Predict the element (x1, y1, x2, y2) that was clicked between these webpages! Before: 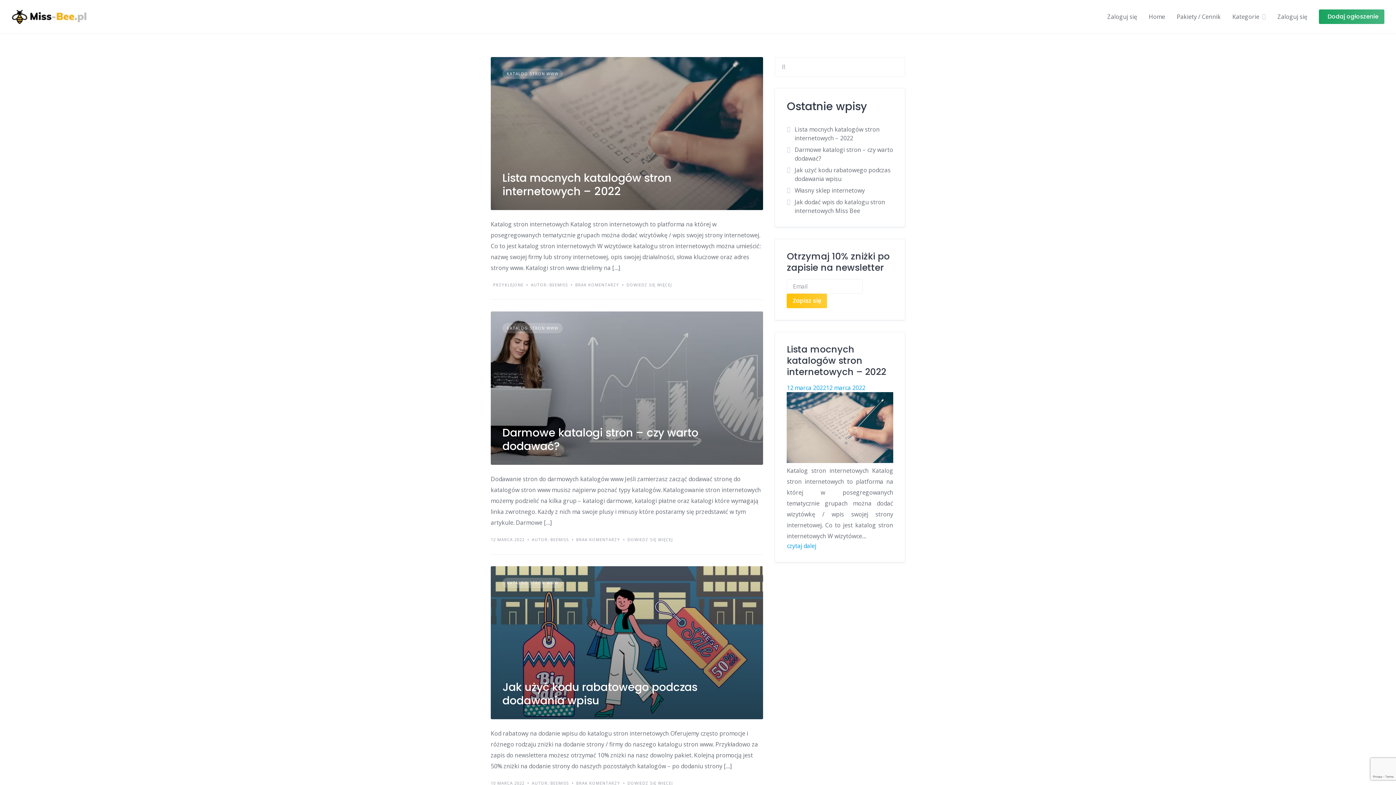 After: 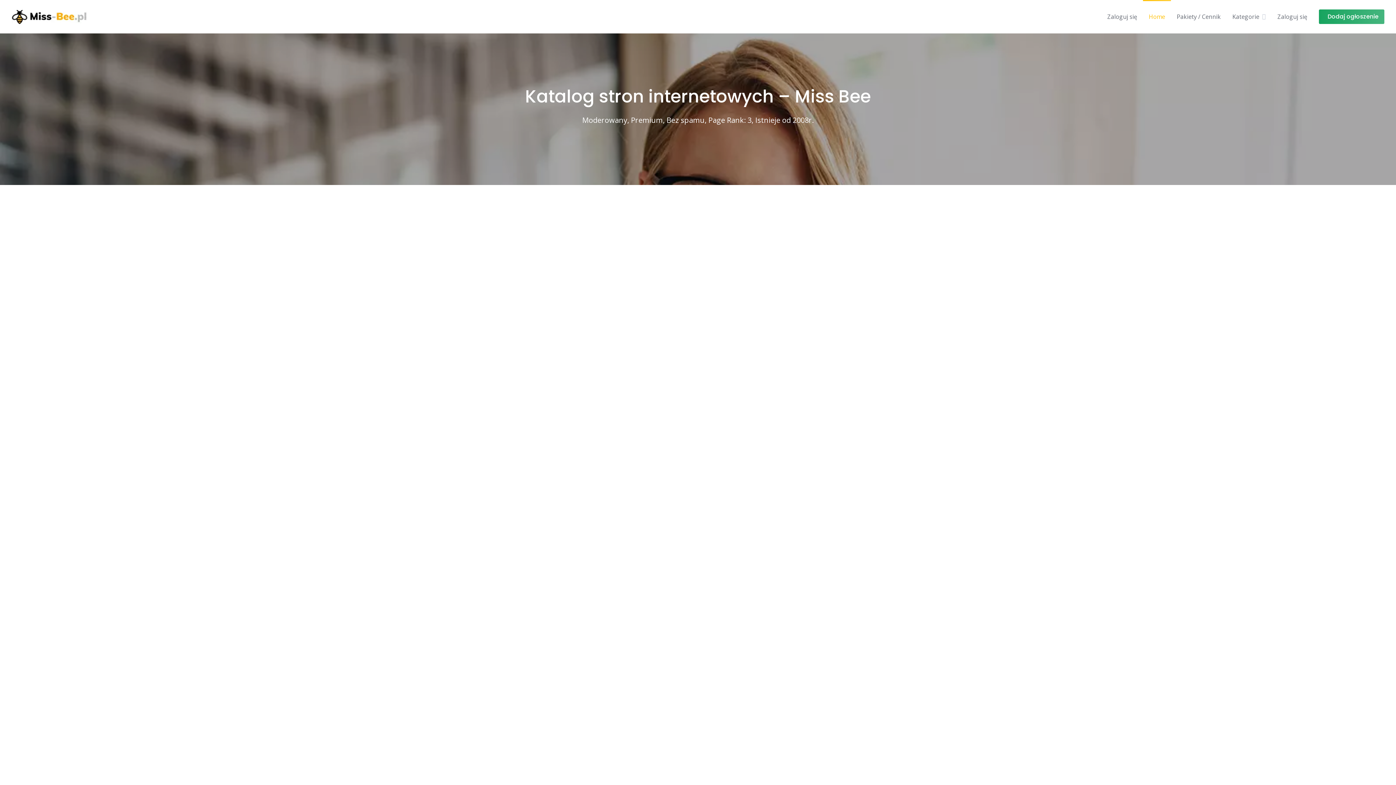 Action: bbox: (11, 5, 87, 27)